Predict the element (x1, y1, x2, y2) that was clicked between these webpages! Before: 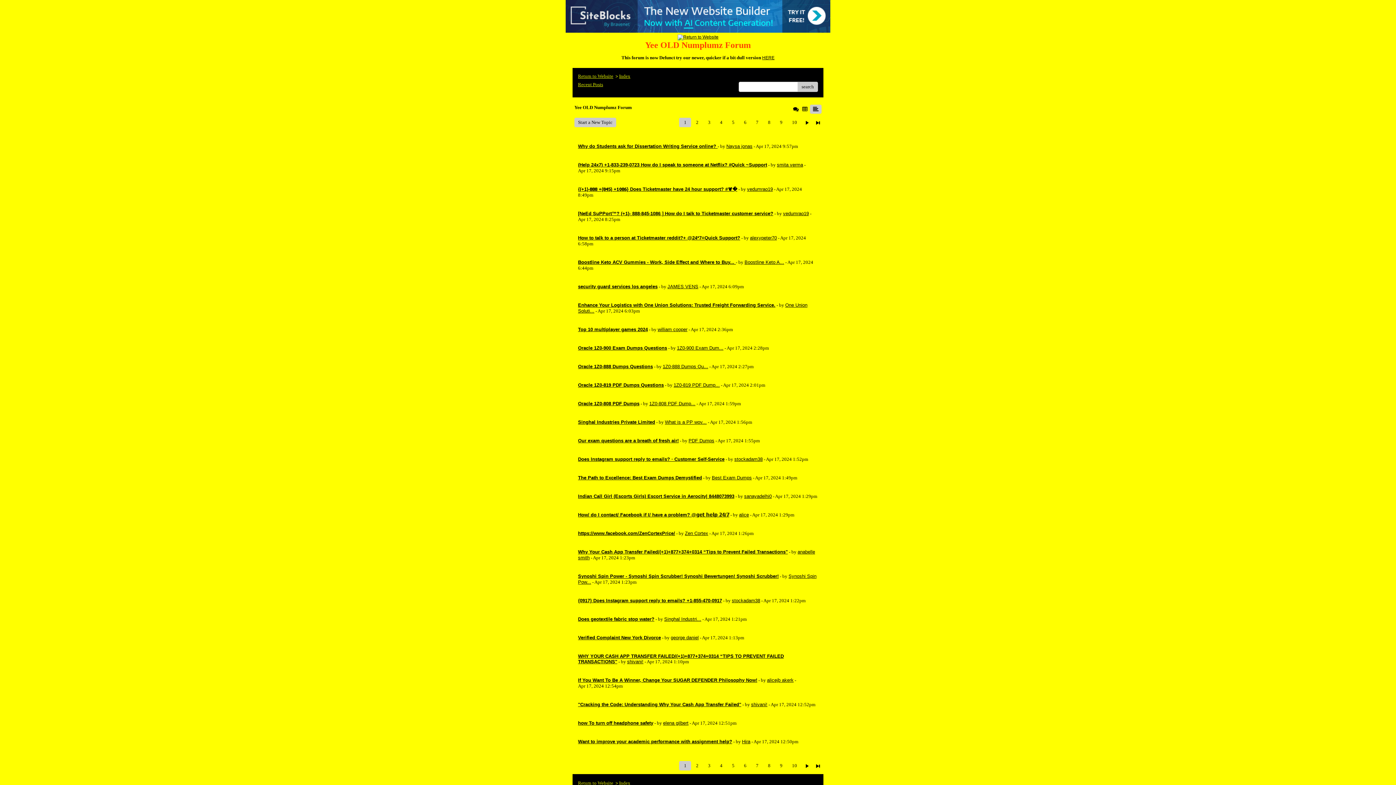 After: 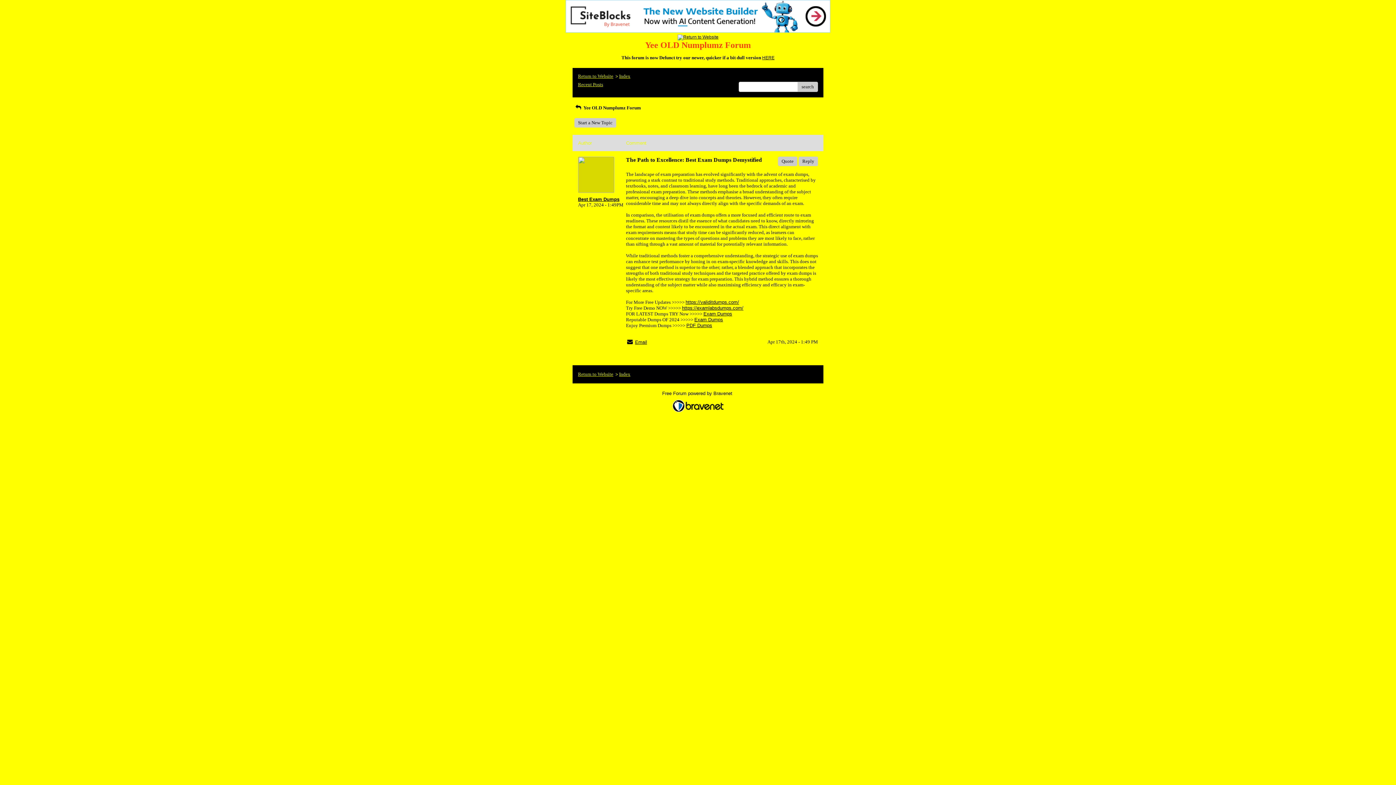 Action: bbox: (578, 475, 702, 480) label: The Path to Excellence: Best Exam Dumps Demystified